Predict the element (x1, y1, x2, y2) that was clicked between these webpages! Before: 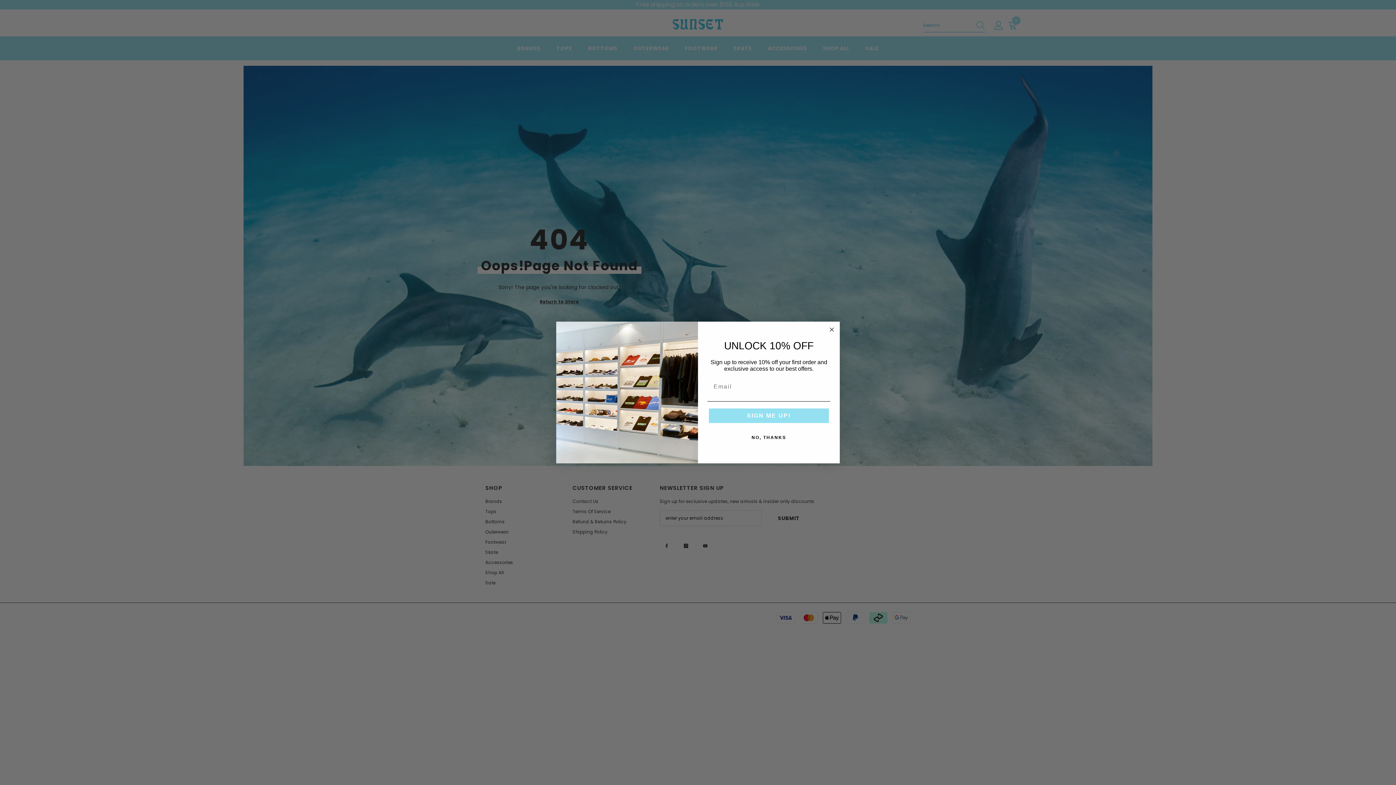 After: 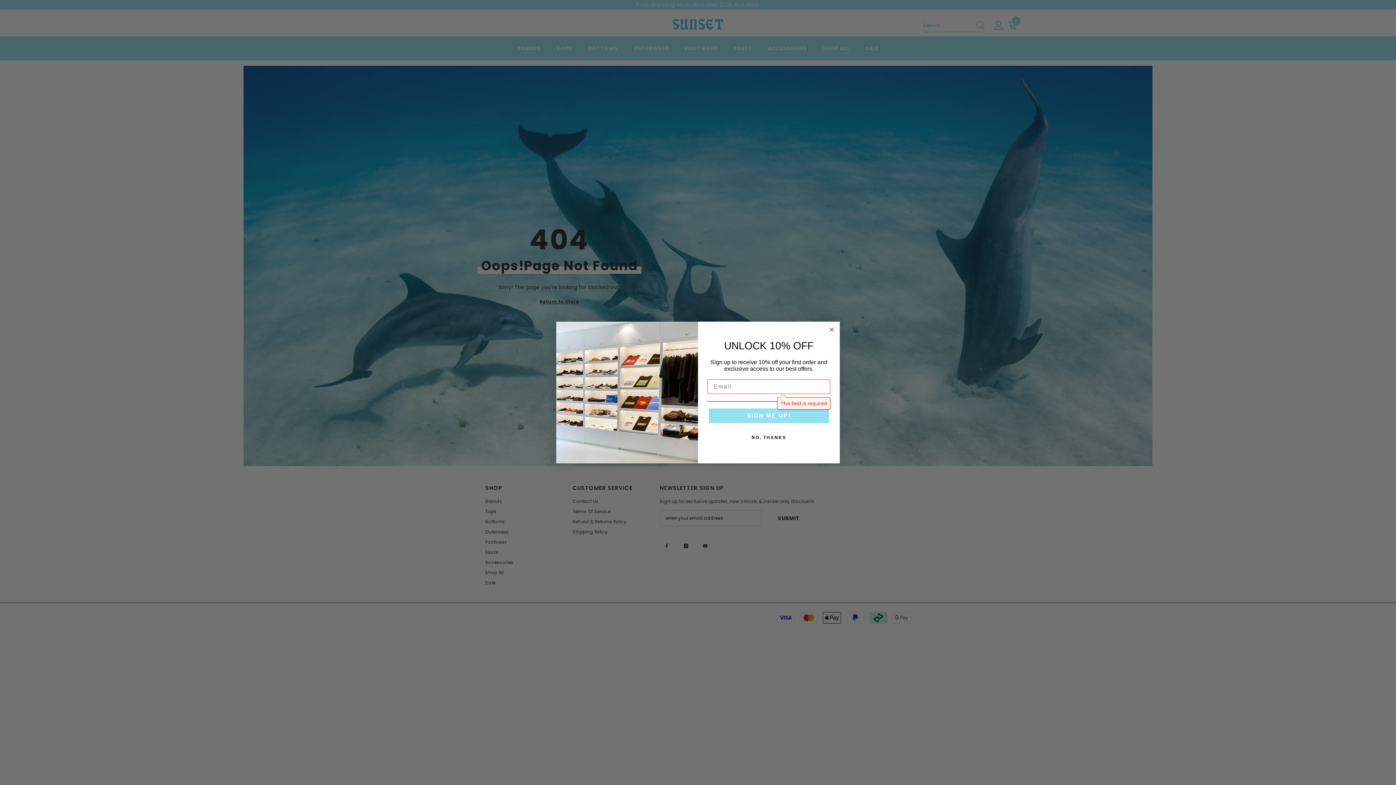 Action: label: SIGN ME UP! bbox: (709, 408, 829, 423)